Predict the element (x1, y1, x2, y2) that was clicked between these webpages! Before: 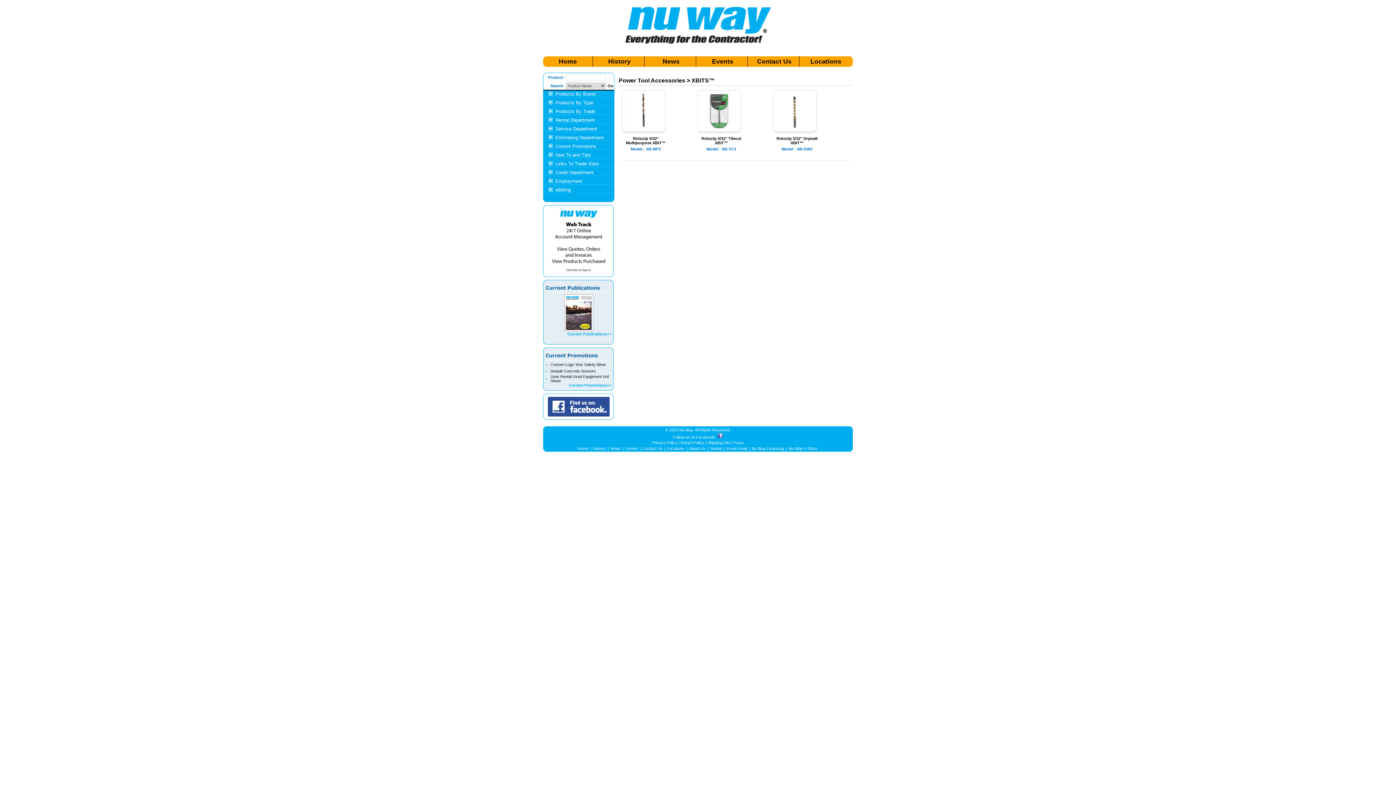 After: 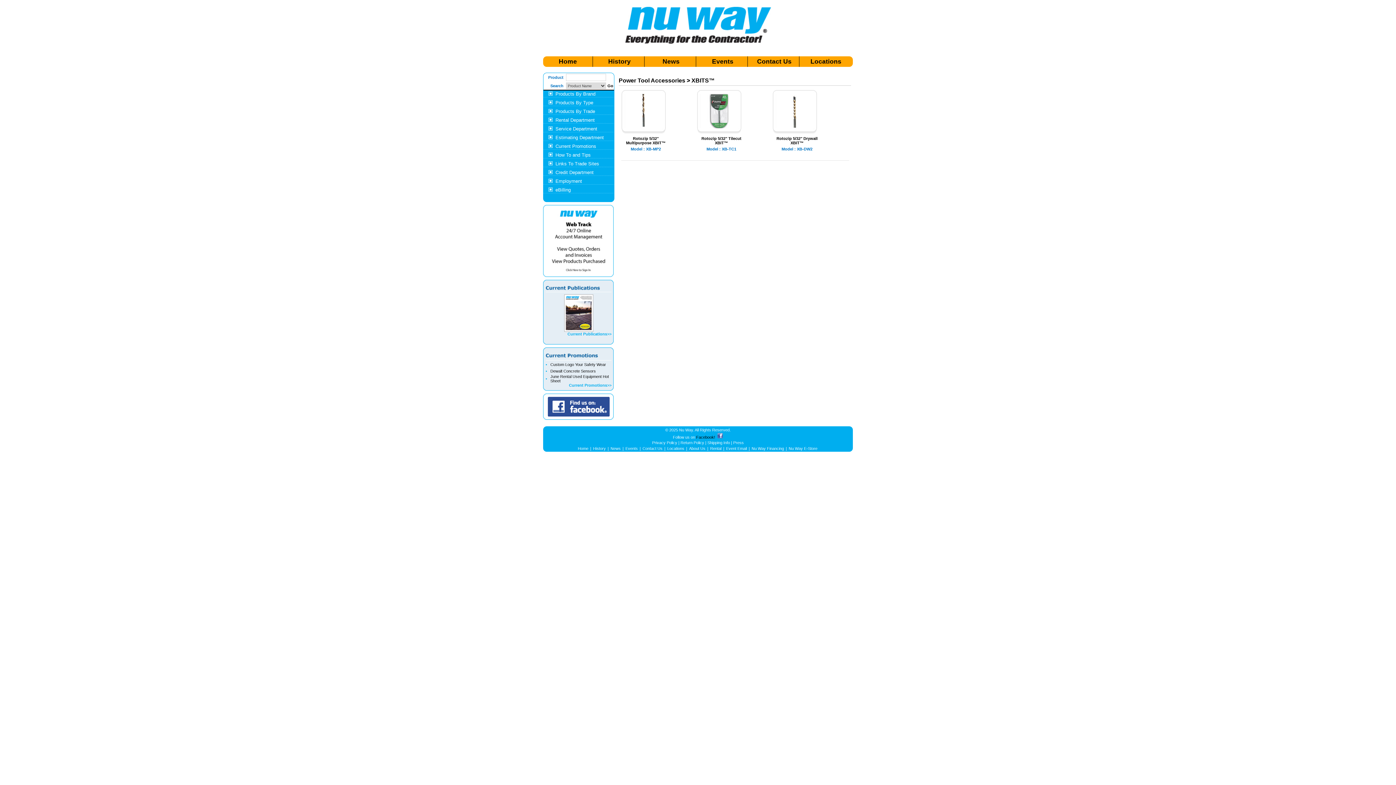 Action: label: Facebook! bbox: (696, 435, 715, 439)